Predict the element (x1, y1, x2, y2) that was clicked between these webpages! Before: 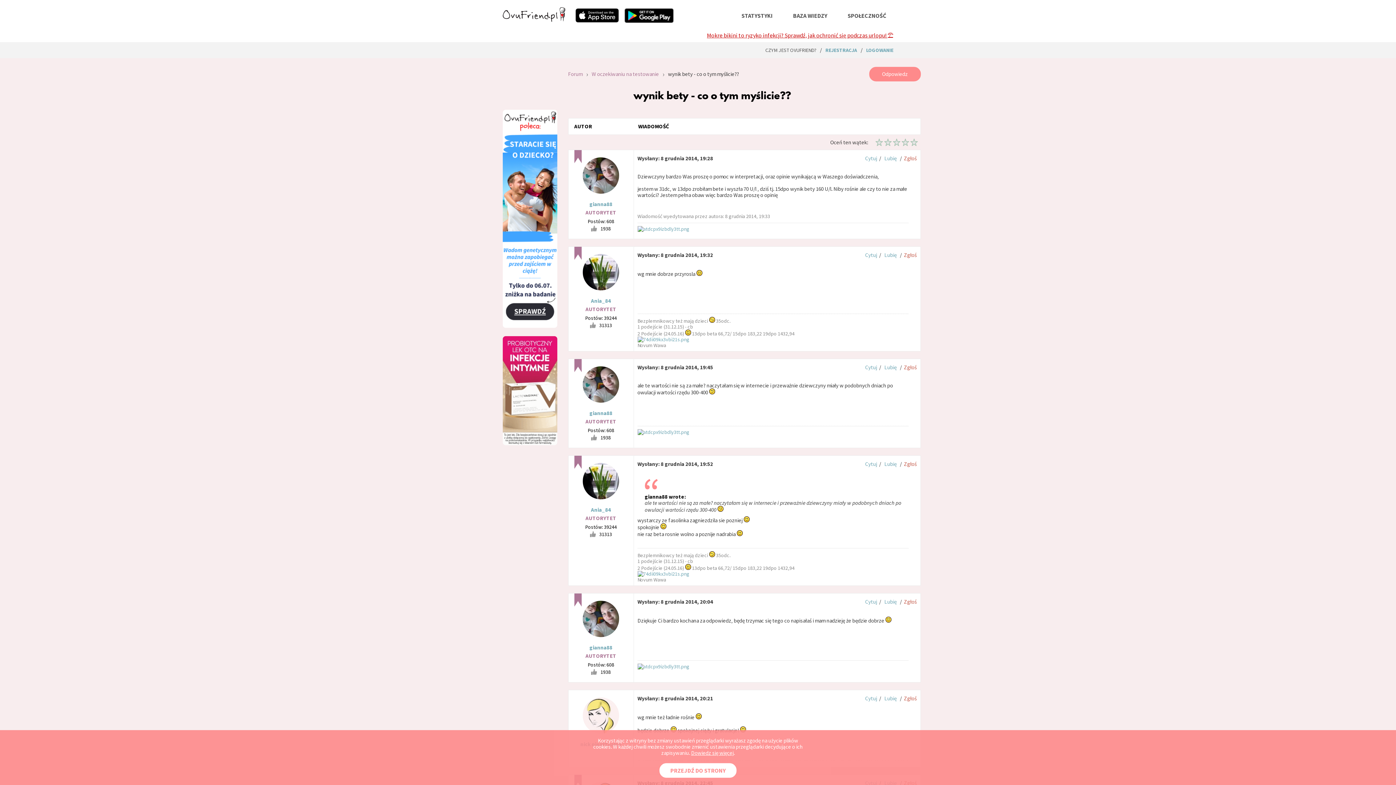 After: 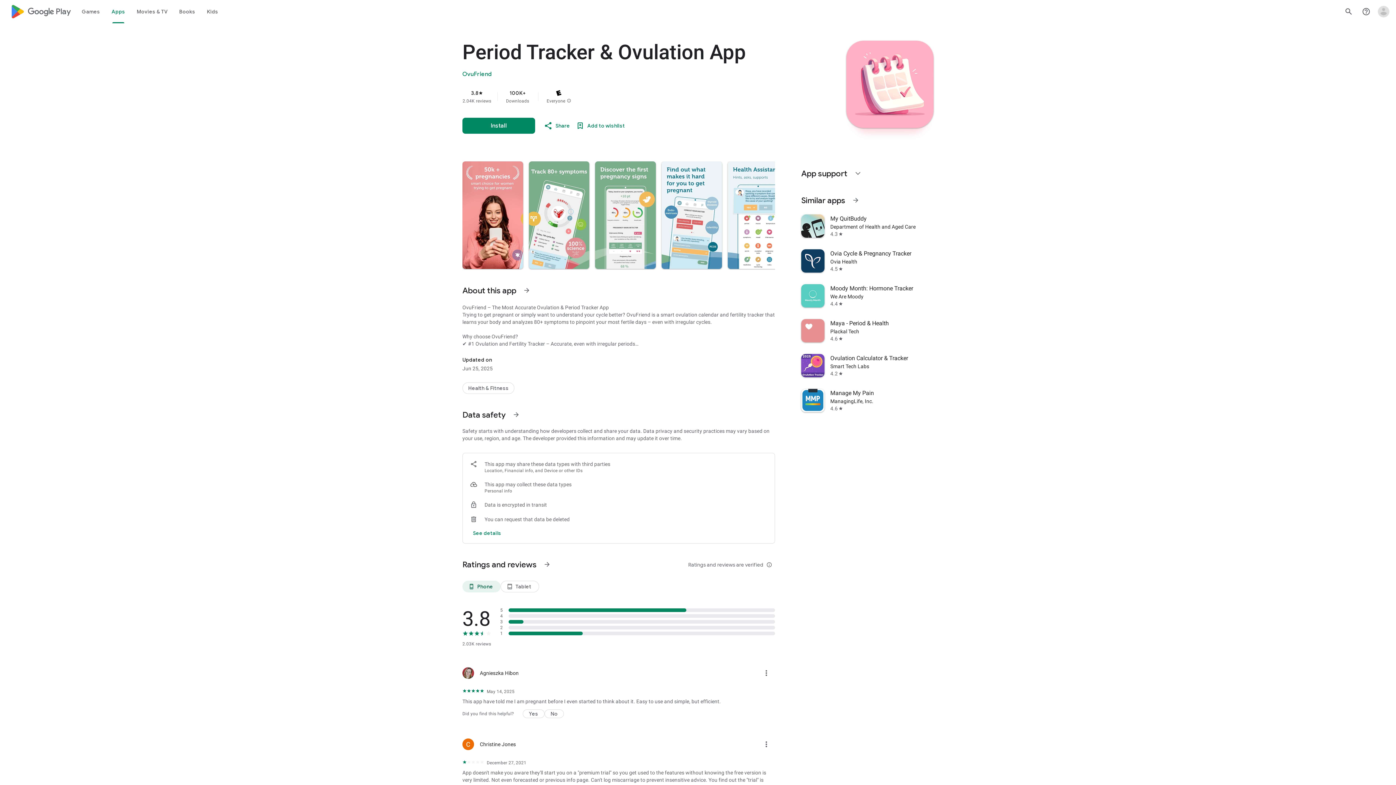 Action: bbox: (624, 17, 673, 24)